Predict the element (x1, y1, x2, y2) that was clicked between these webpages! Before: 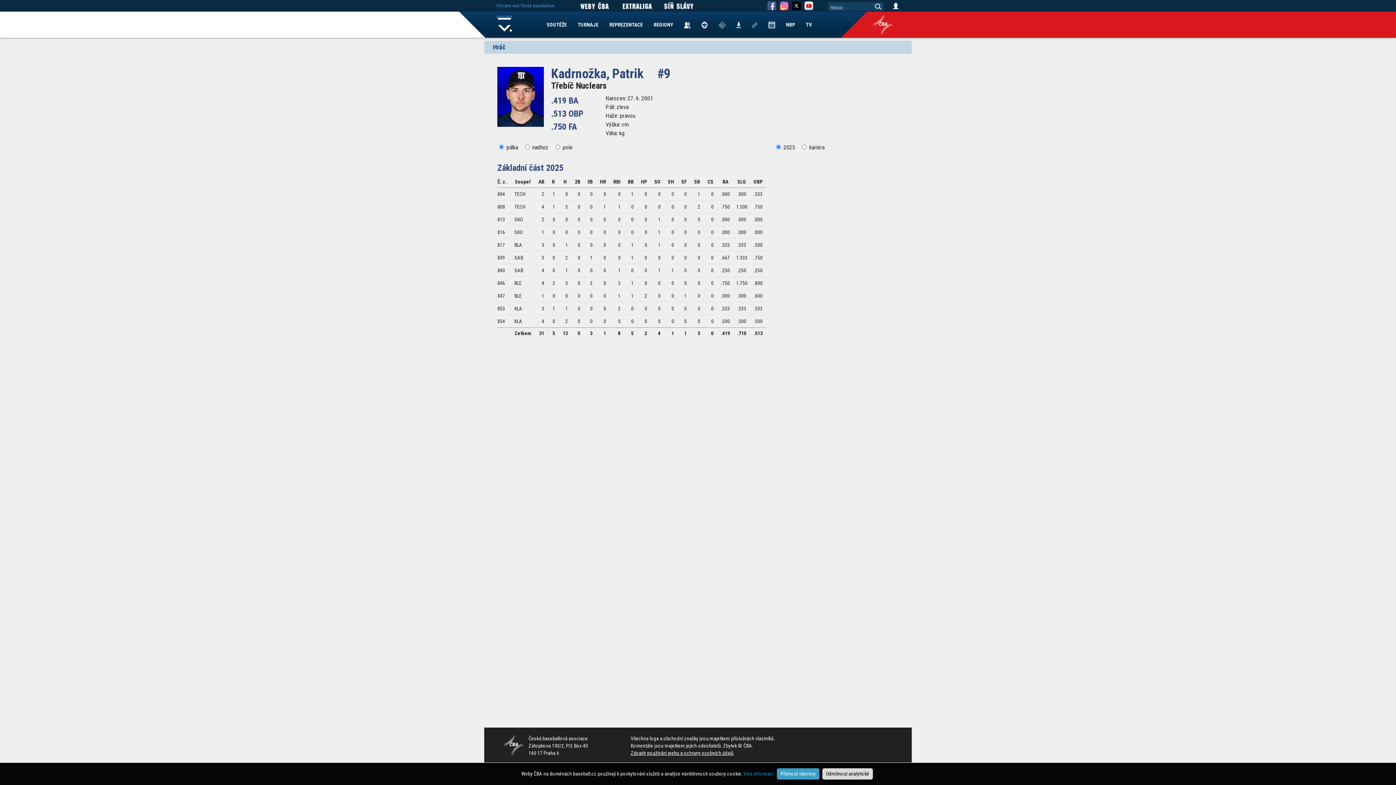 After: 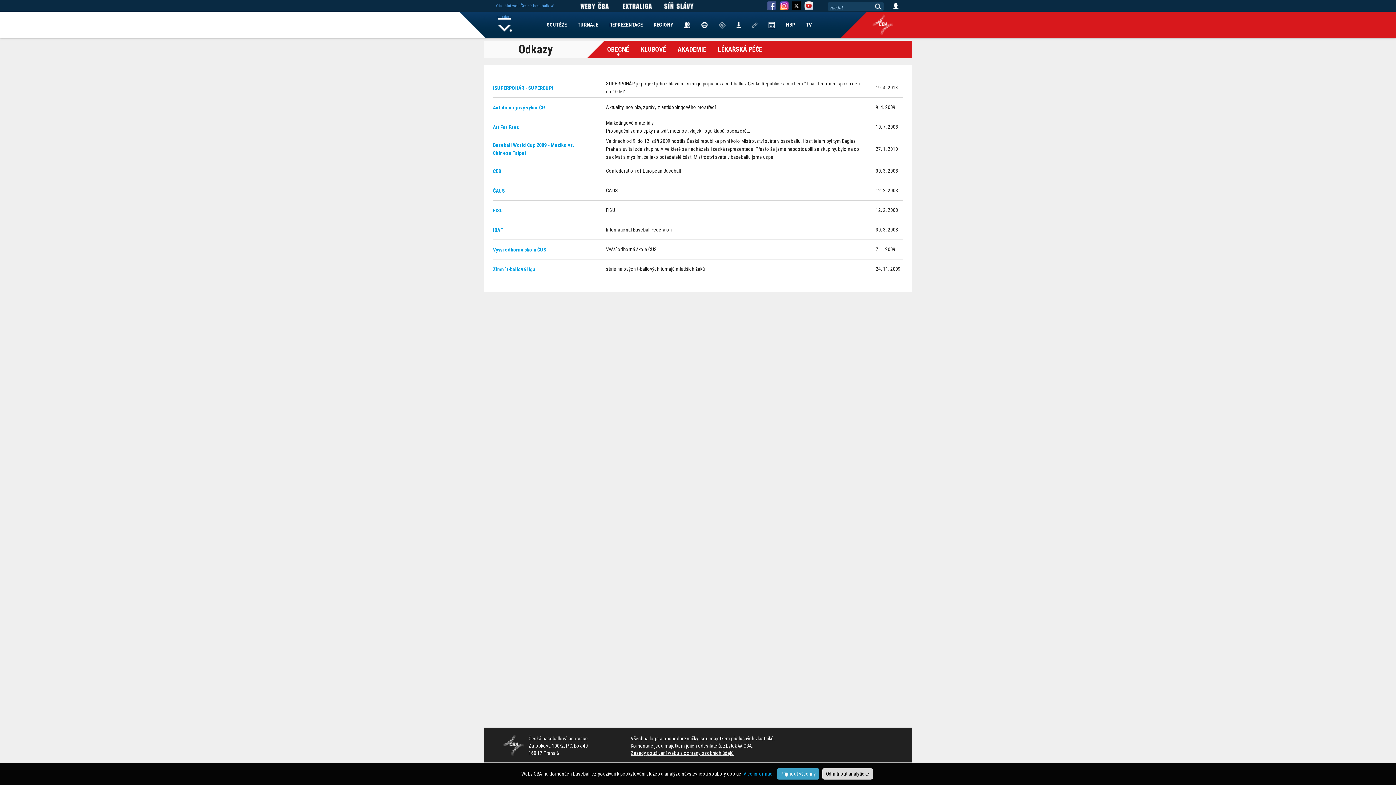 Action: bbox: (746, 11, 763, 37)